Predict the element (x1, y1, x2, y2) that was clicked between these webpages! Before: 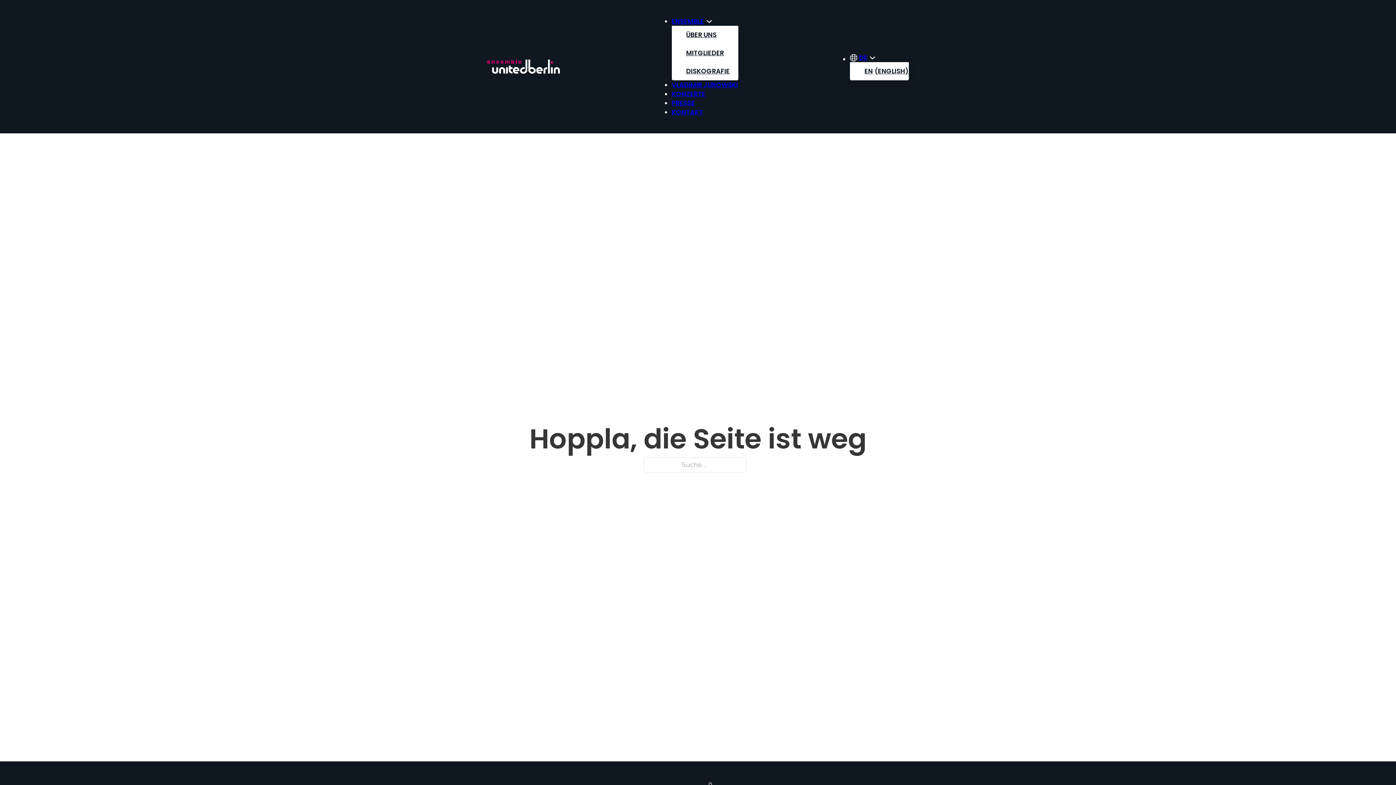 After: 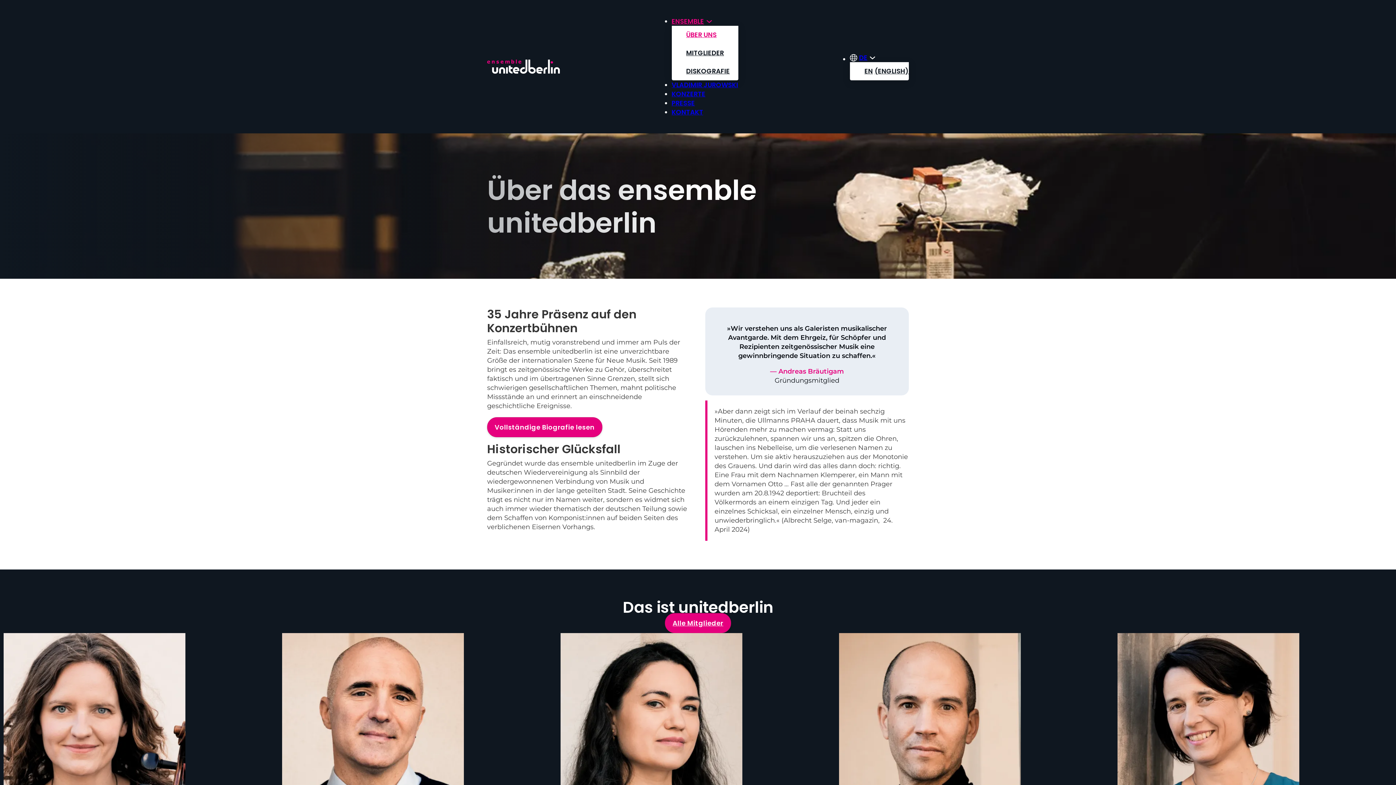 Action: bbox: (671, 16, 704, 25) label: ENSEMBLE